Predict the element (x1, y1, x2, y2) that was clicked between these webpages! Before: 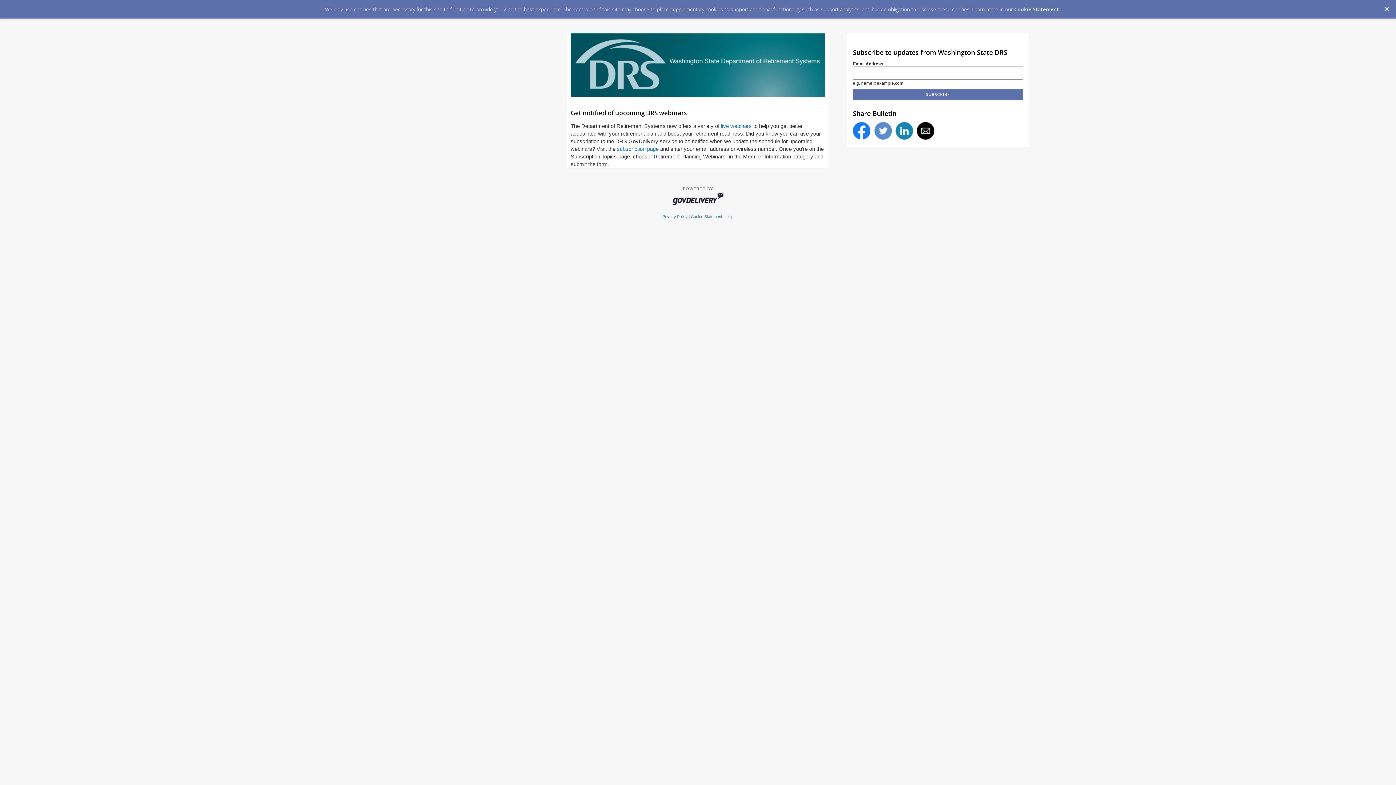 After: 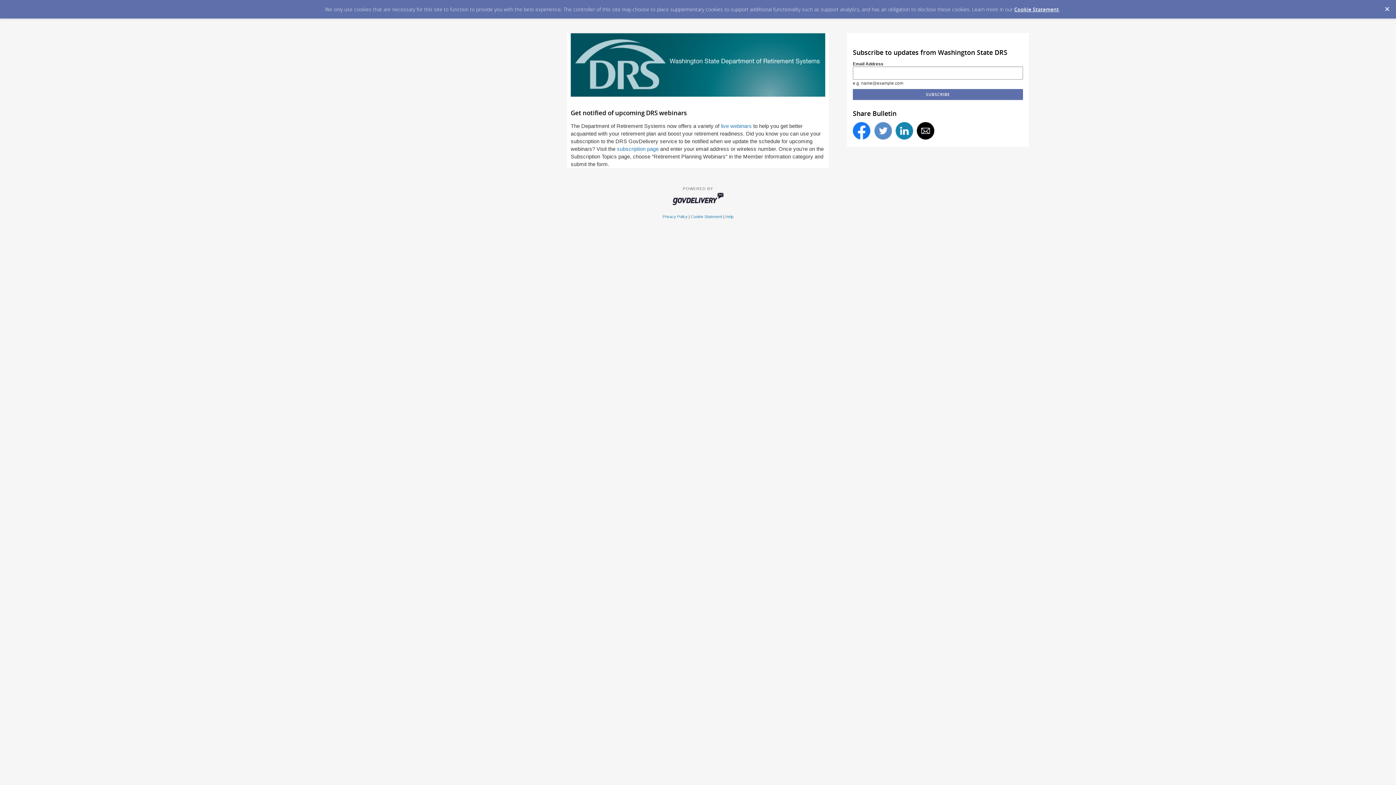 Action: bbox: (917, 122, 934, 139)